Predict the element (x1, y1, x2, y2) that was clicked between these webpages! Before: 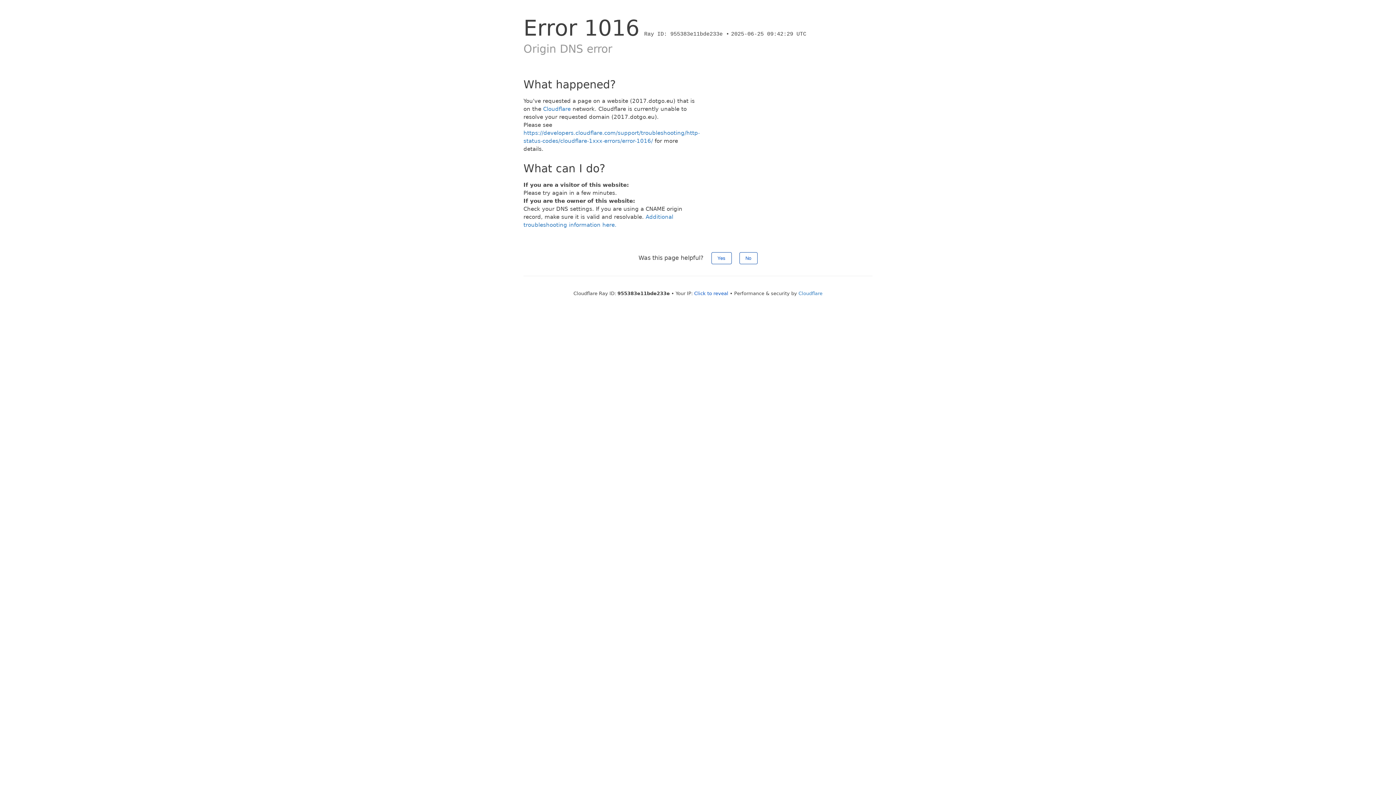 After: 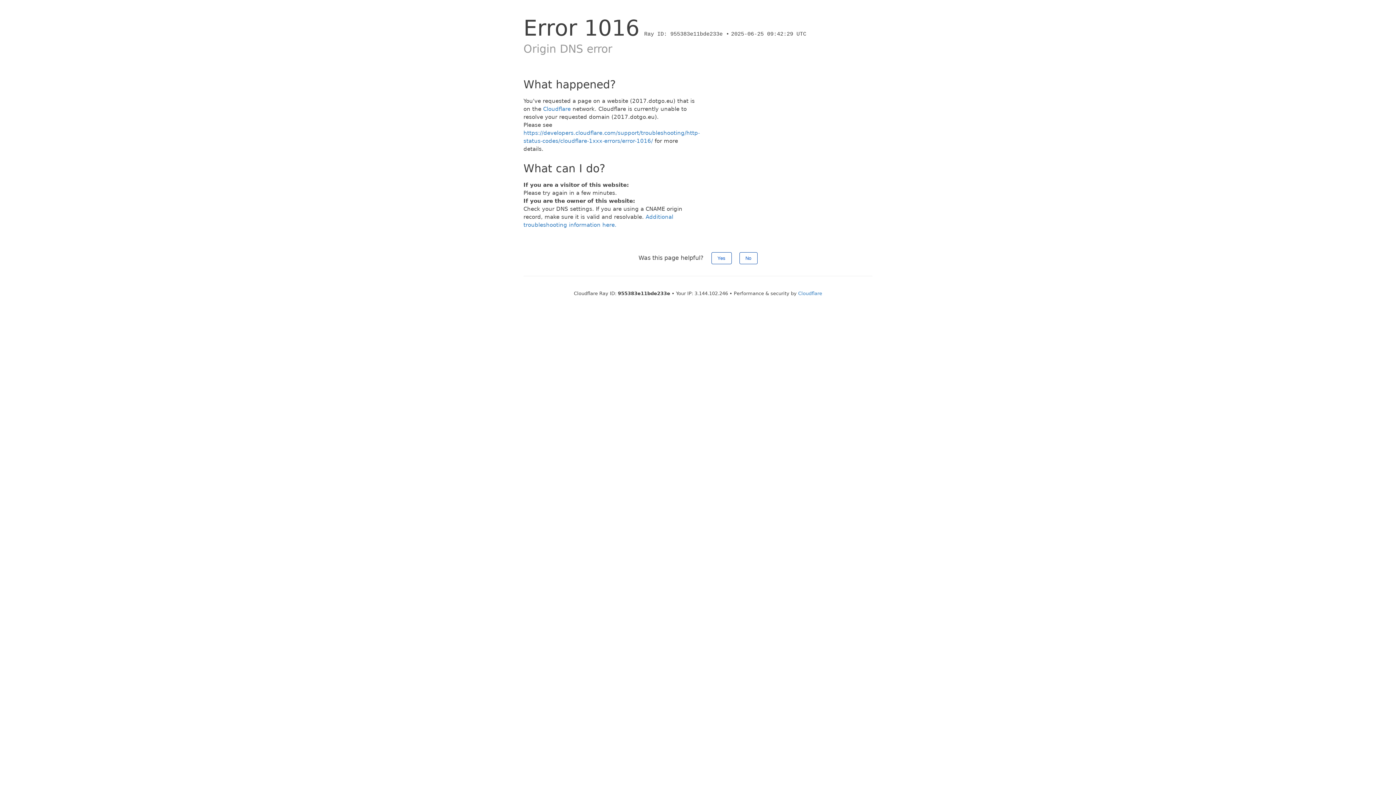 Action: label: Click to reveal bbox: (694, 290, 728, 296)